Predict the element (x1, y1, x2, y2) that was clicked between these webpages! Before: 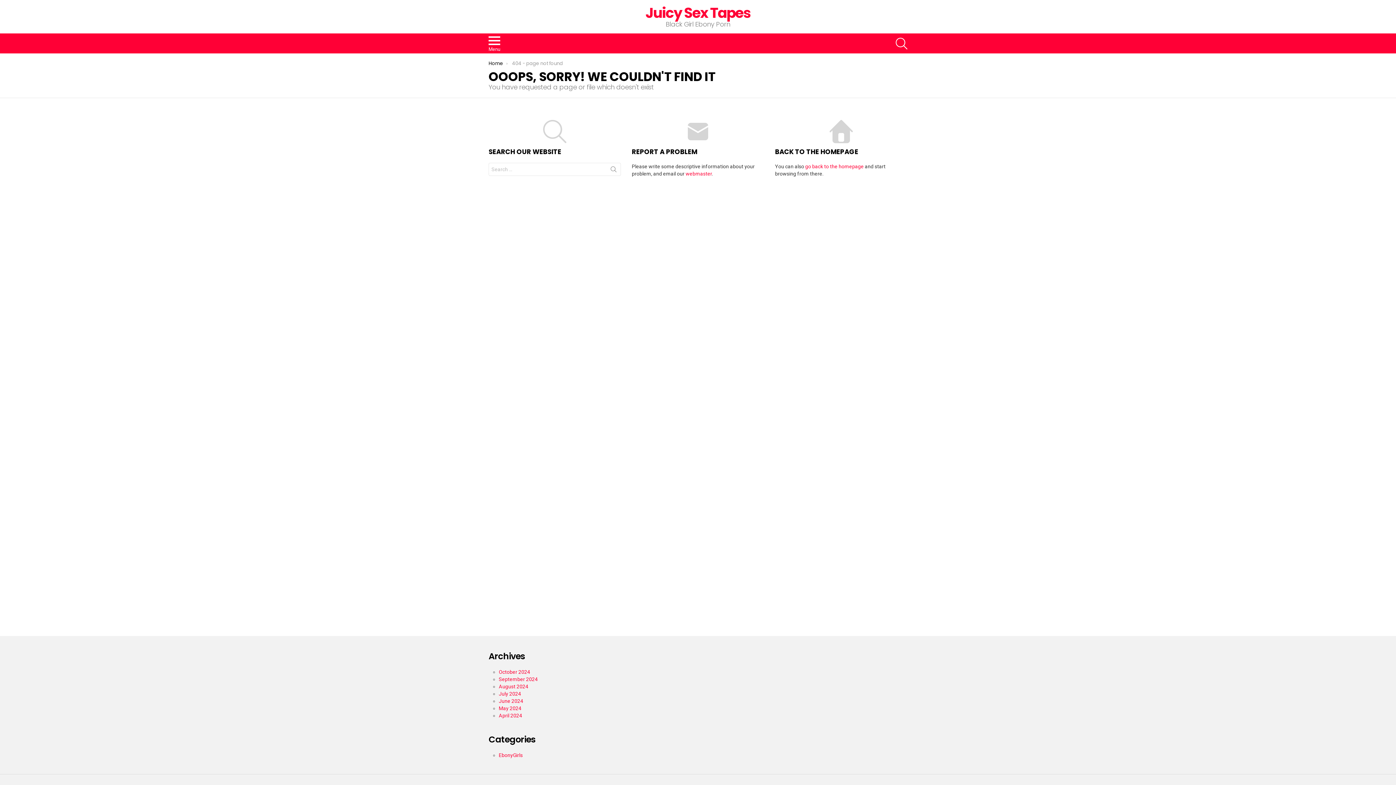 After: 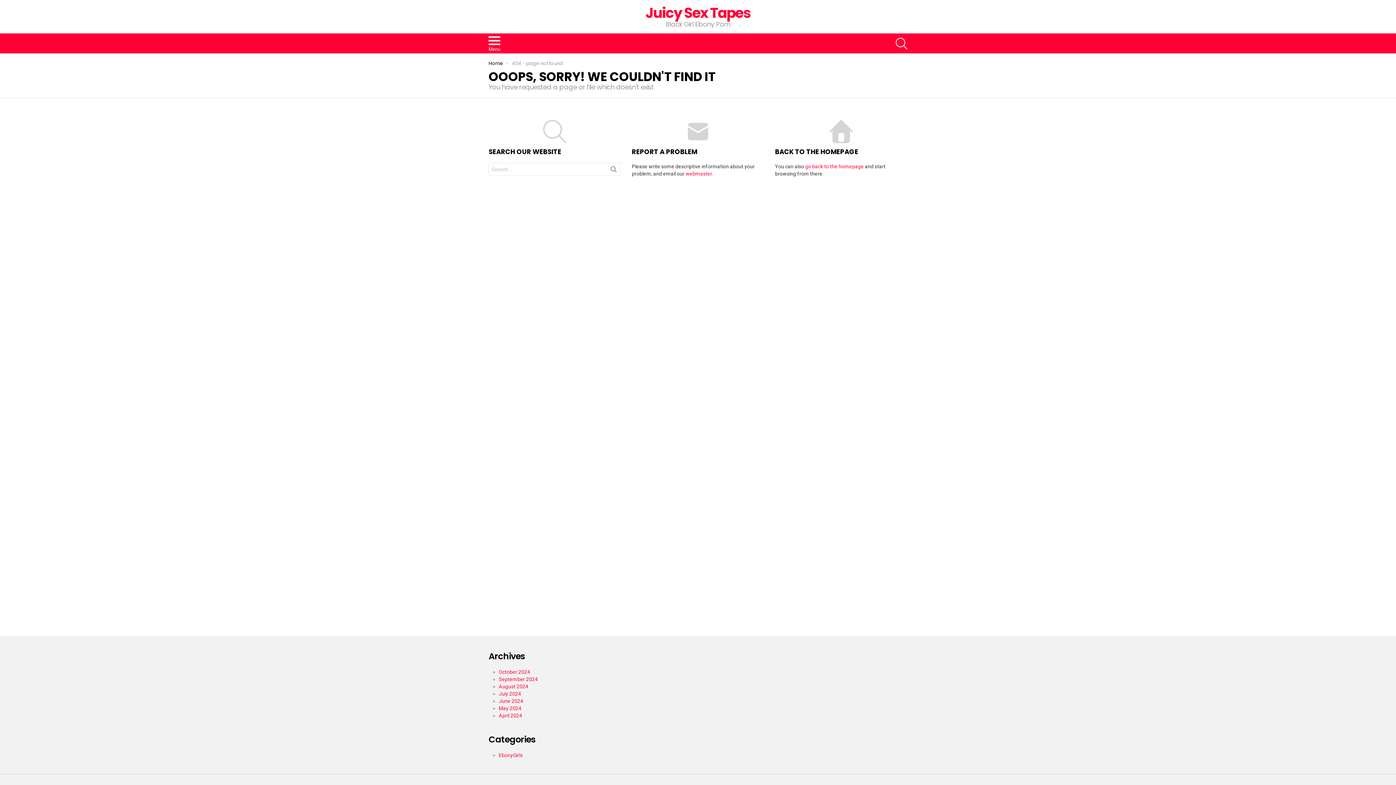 Action: bbox: (606, 162, 621, 178) label: SEARCH